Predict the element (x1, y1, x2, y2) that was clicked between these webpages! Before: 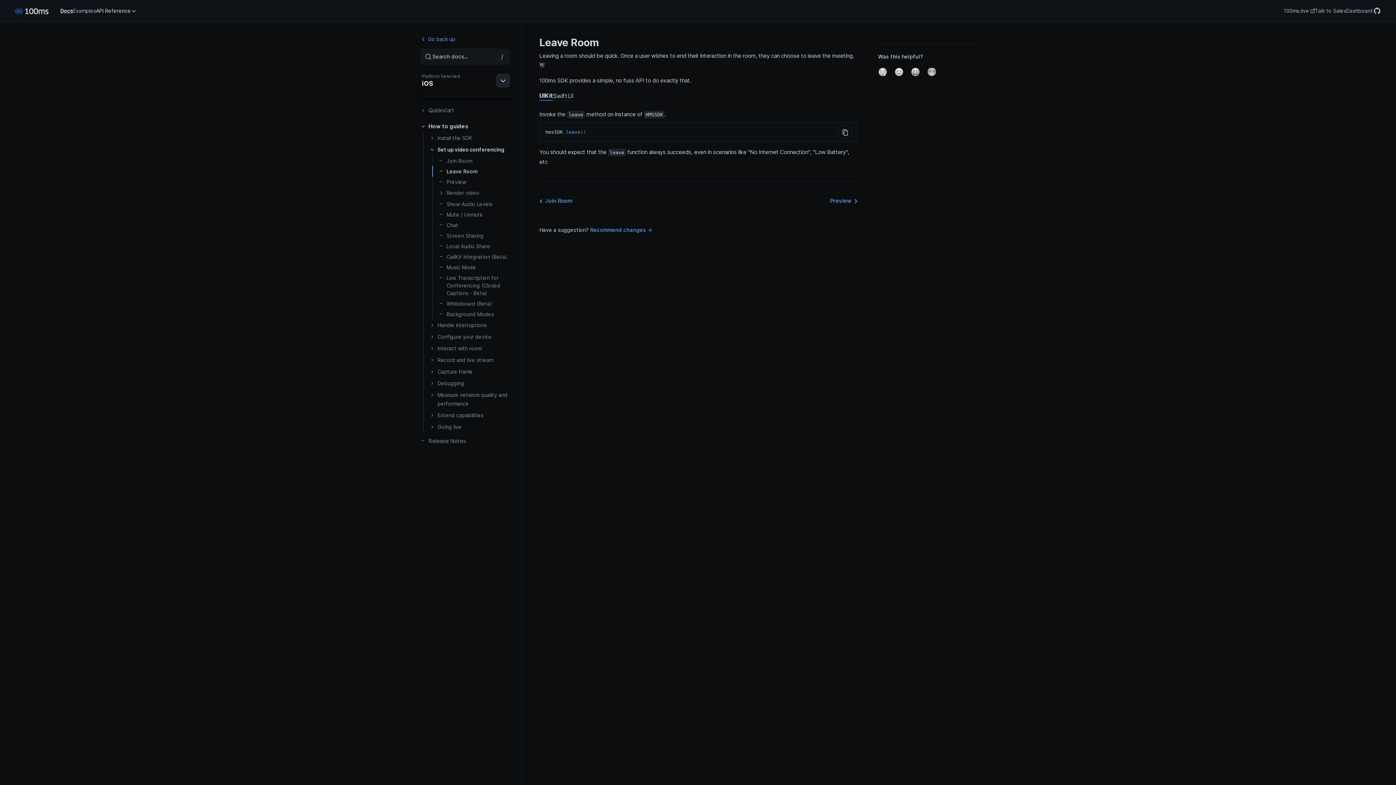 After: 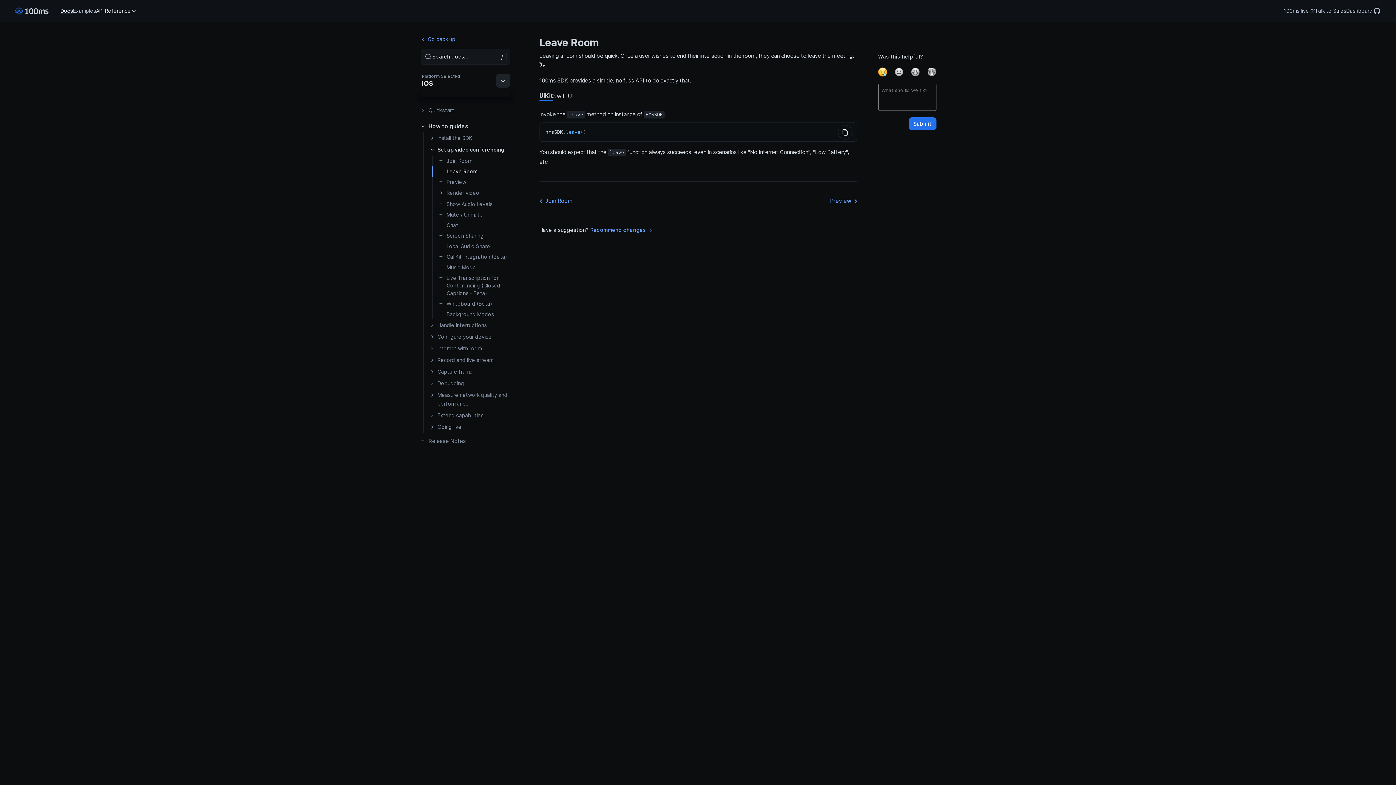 Action: bbox: (878, 67, 887, 76)